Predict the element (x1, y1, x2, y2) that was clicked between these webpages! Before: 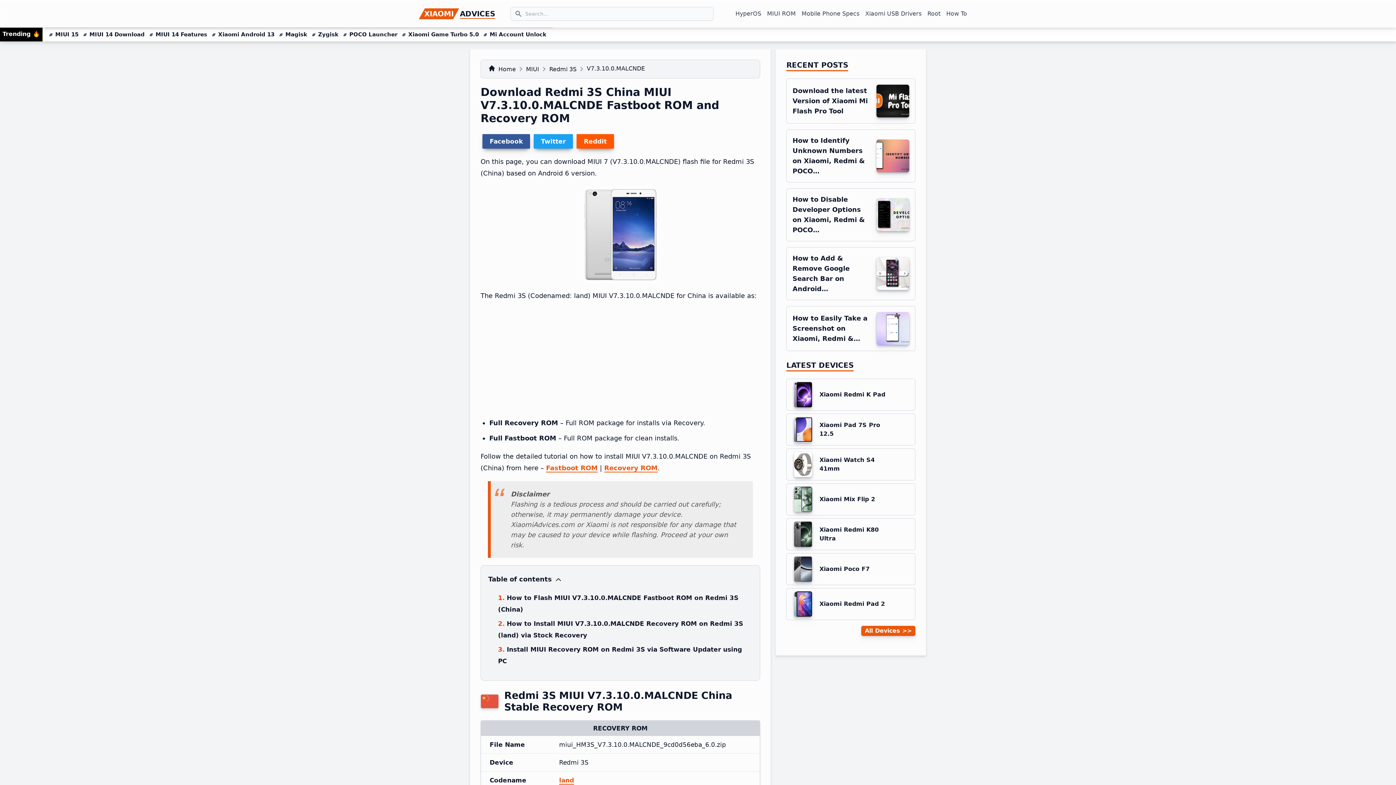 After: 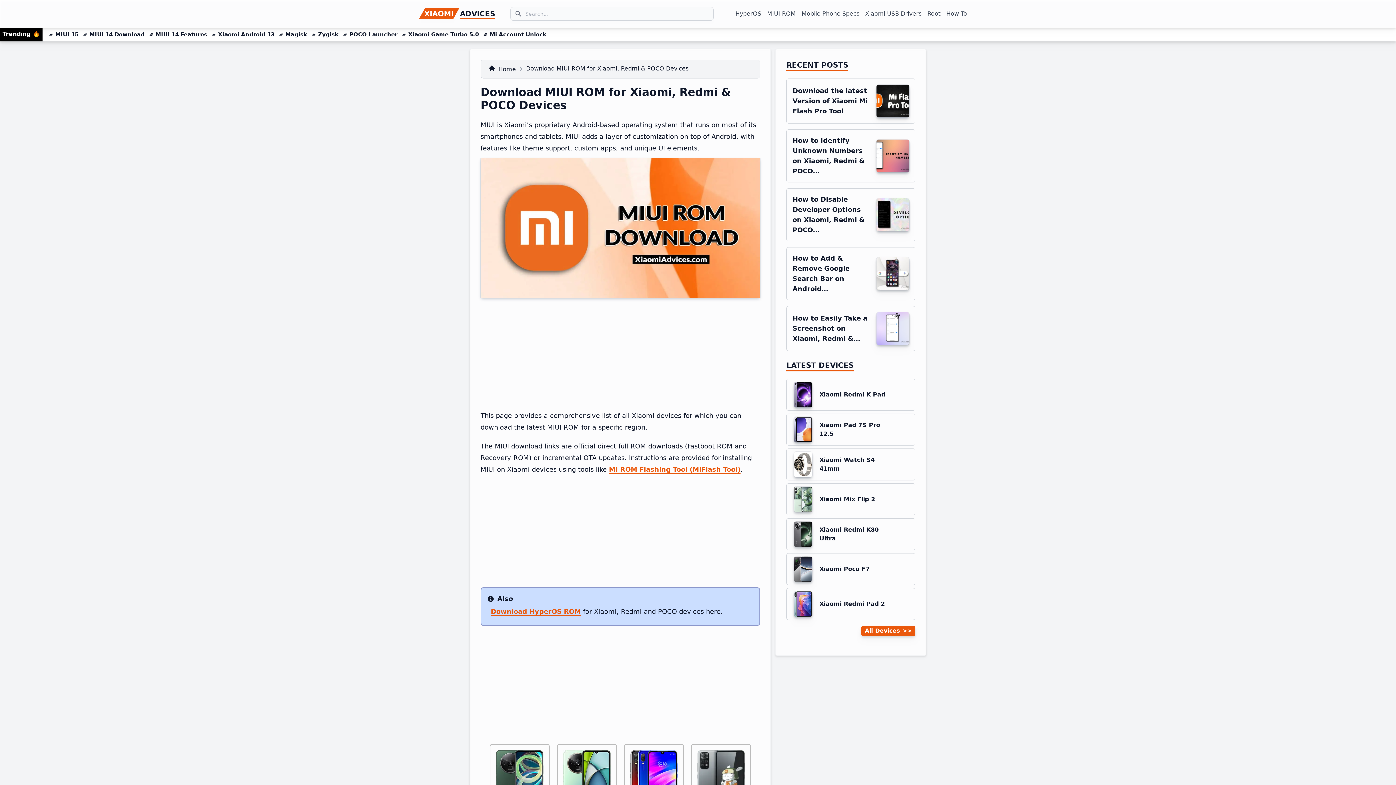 Action: bbox: (526, 65, 539, 72) label: MIUI